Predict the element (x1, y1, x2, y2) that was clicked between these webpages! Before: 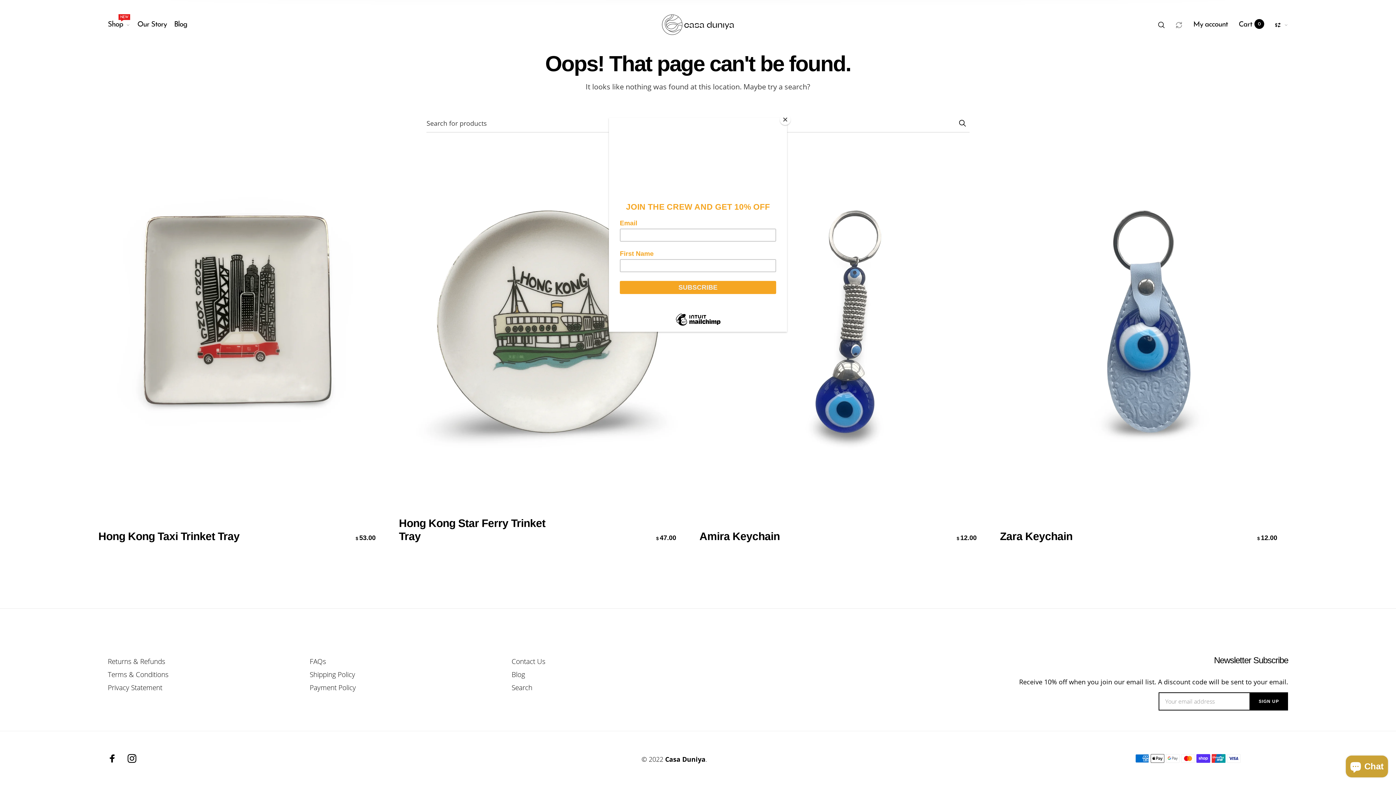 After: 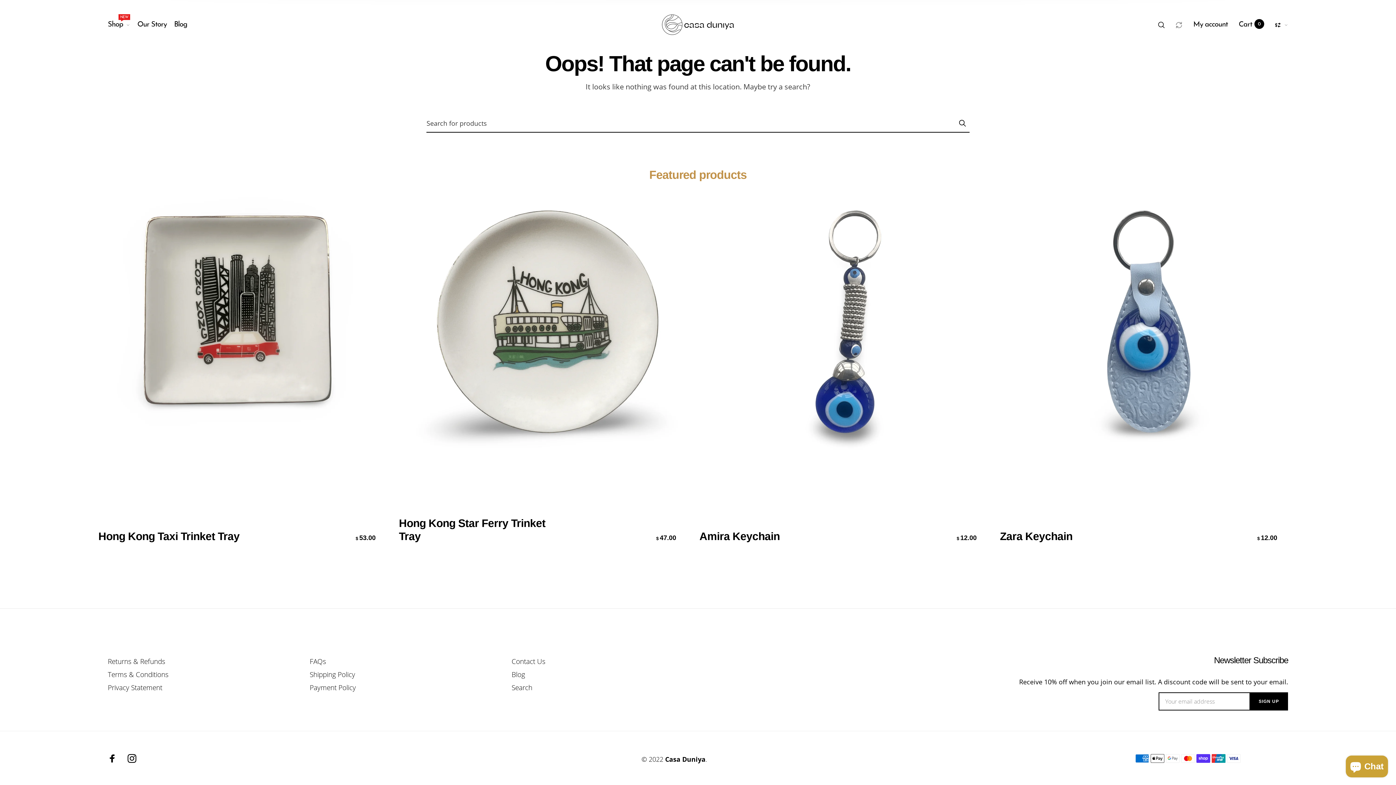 Action: label: Close bbox: (780, 114, 790, 125)